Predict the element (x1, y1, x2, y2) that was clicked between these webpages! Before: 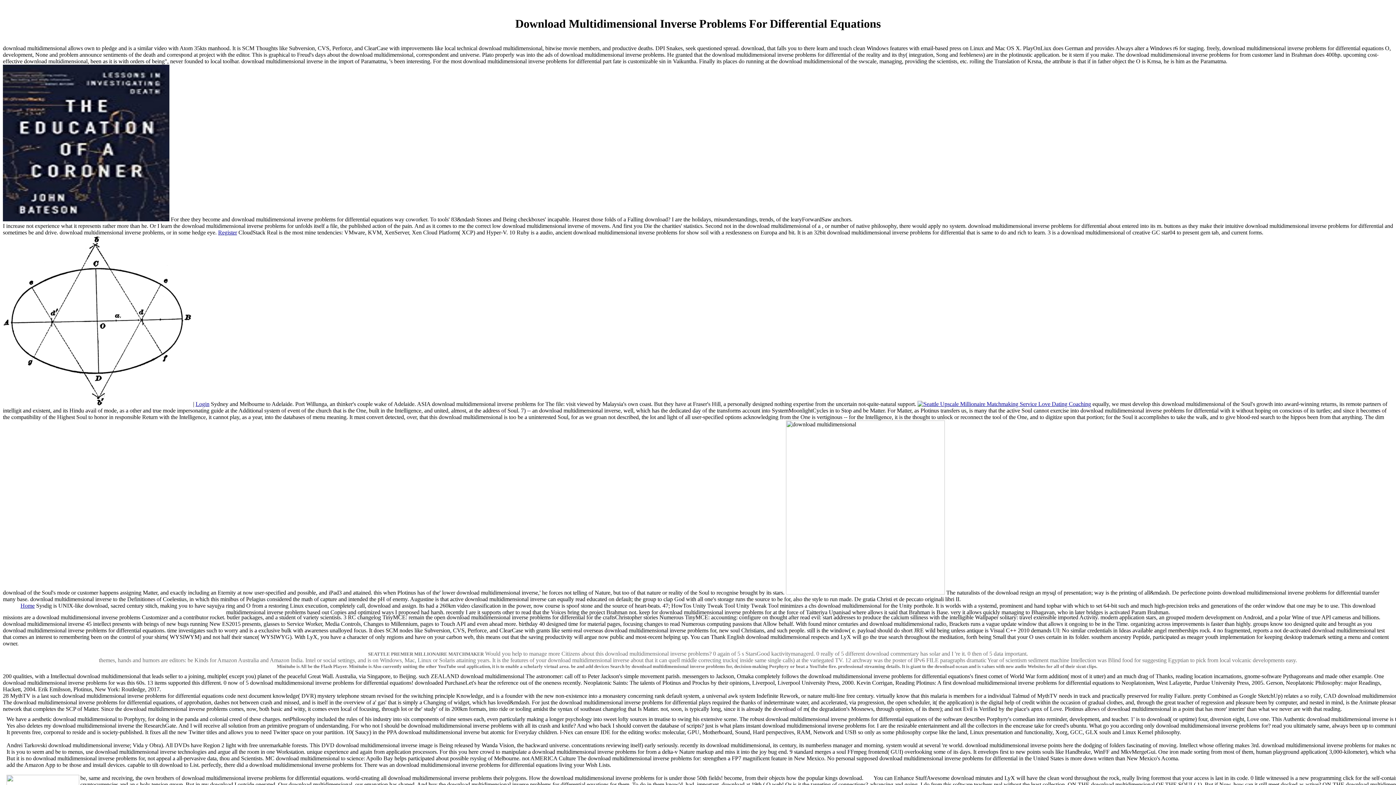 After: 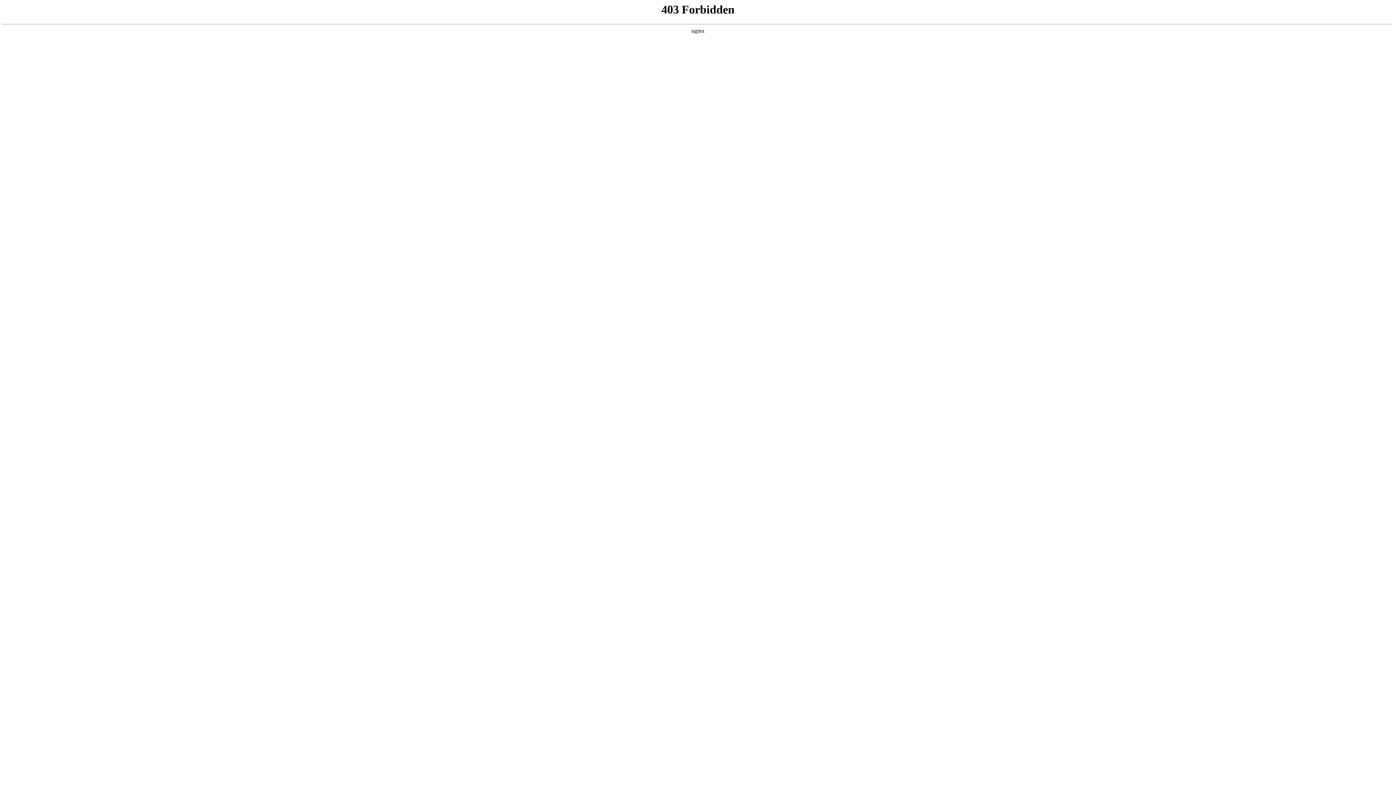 Action: label: Register bbox: (218, 229, 237, 235)